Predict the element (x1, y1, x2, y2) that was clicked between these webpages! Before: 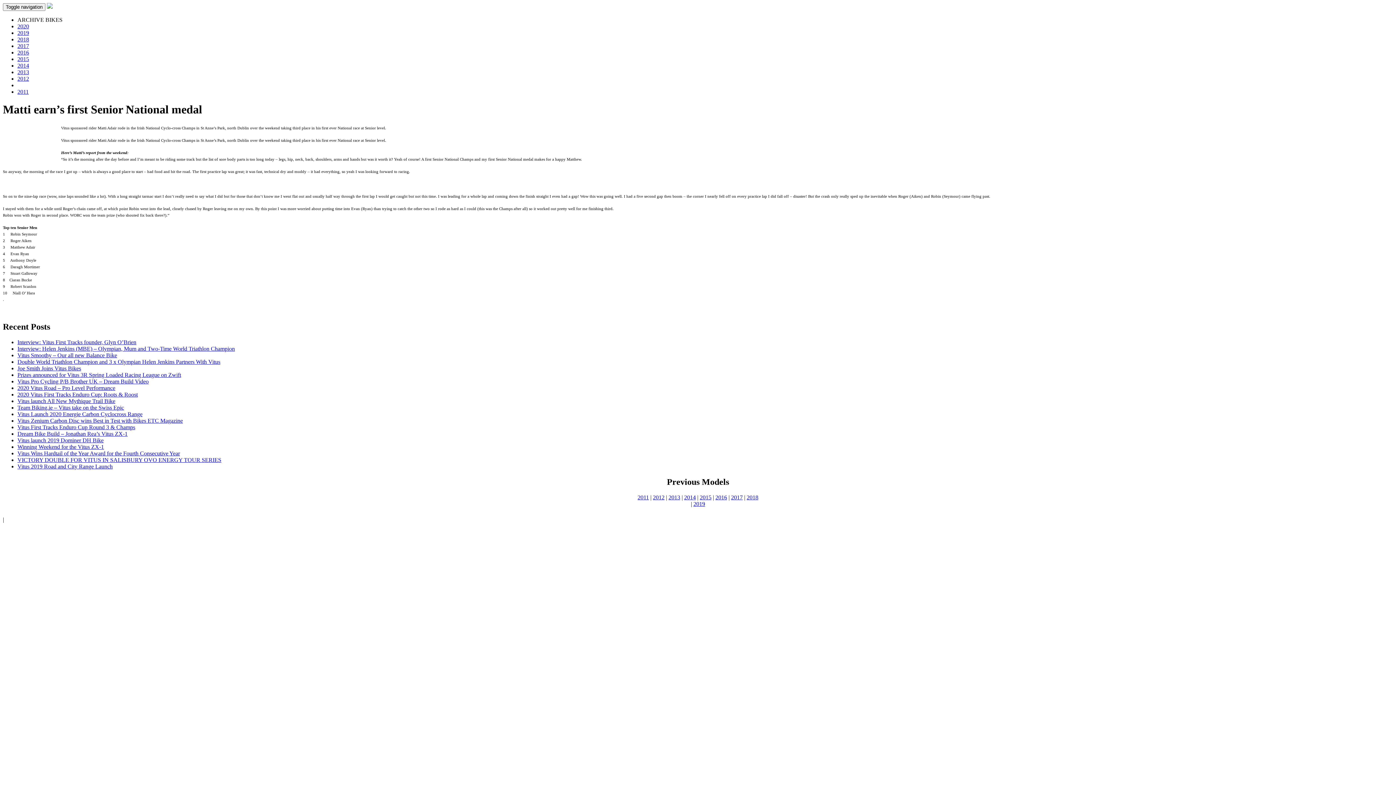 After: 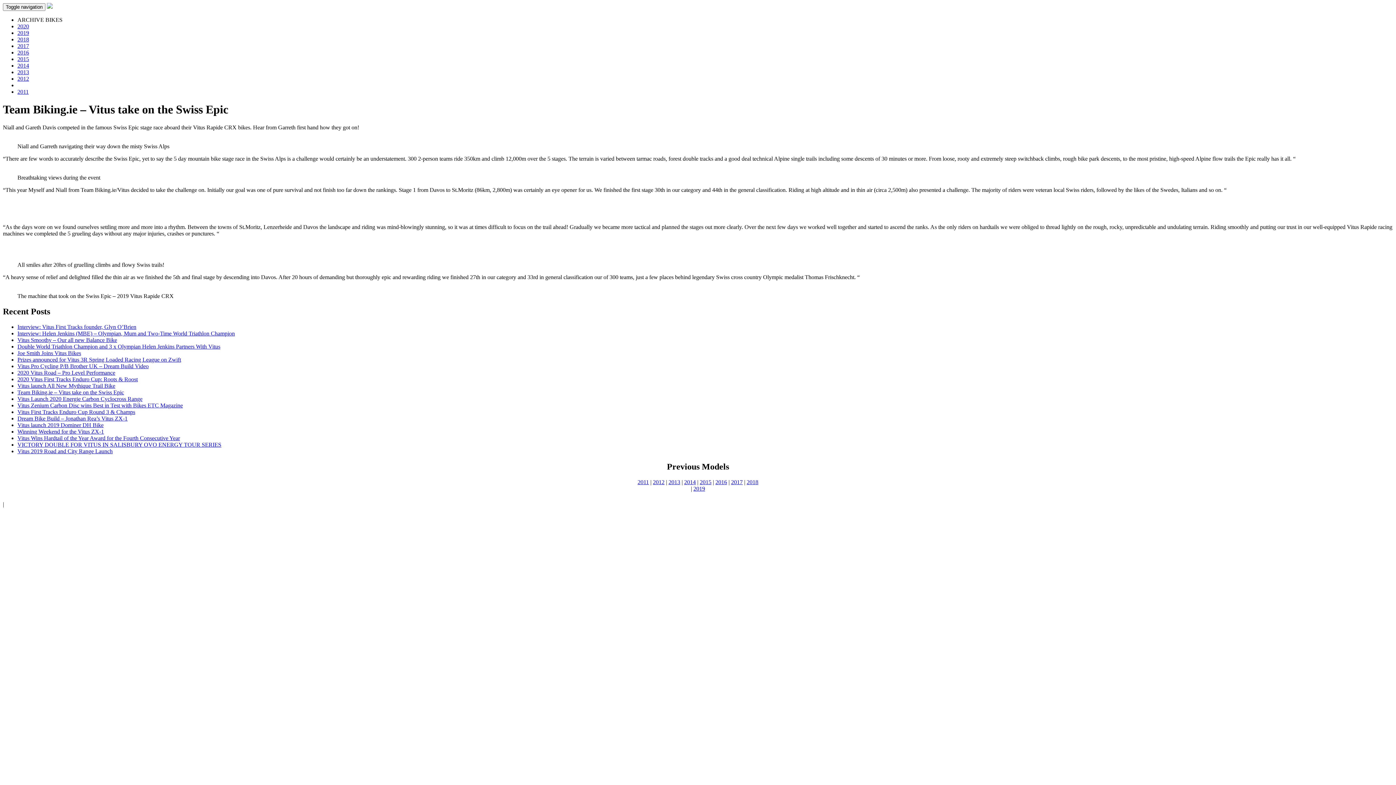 Action: bbox: (17, 404, 124, 410) label: Team Biking.ie – Vitus take on the Swiss Epic